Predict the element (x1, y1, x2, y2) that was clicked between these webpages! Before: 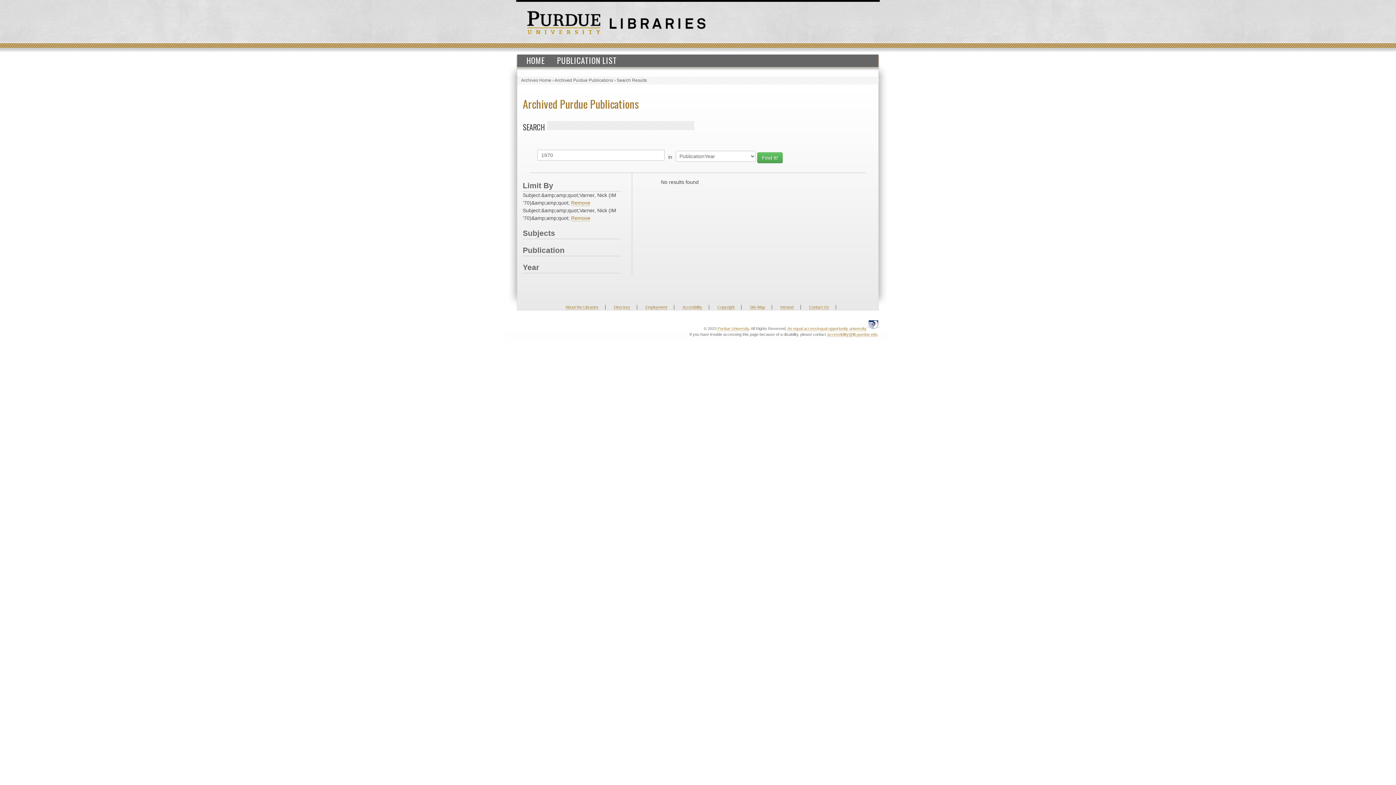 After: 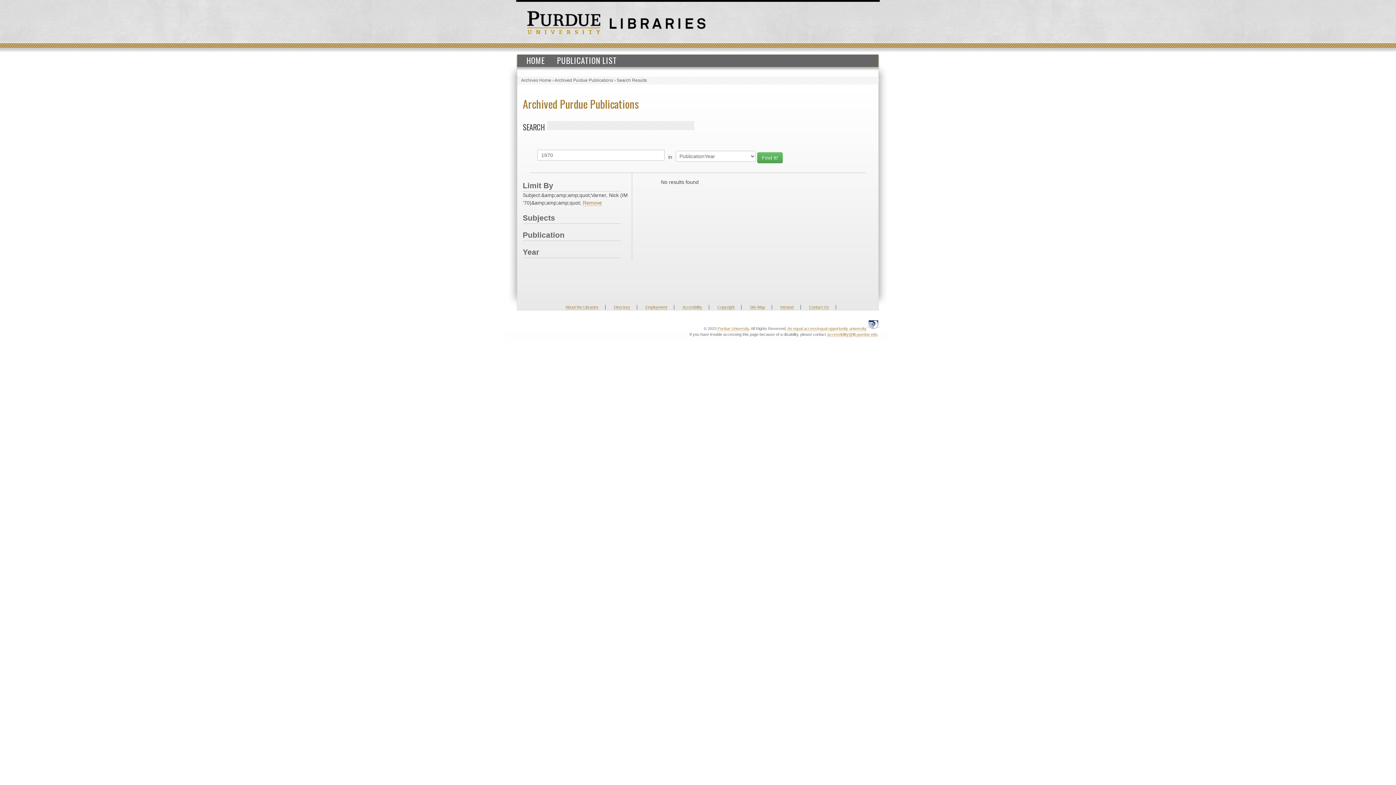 Action: label: Remove bbox: (571, 200, 590, 206)